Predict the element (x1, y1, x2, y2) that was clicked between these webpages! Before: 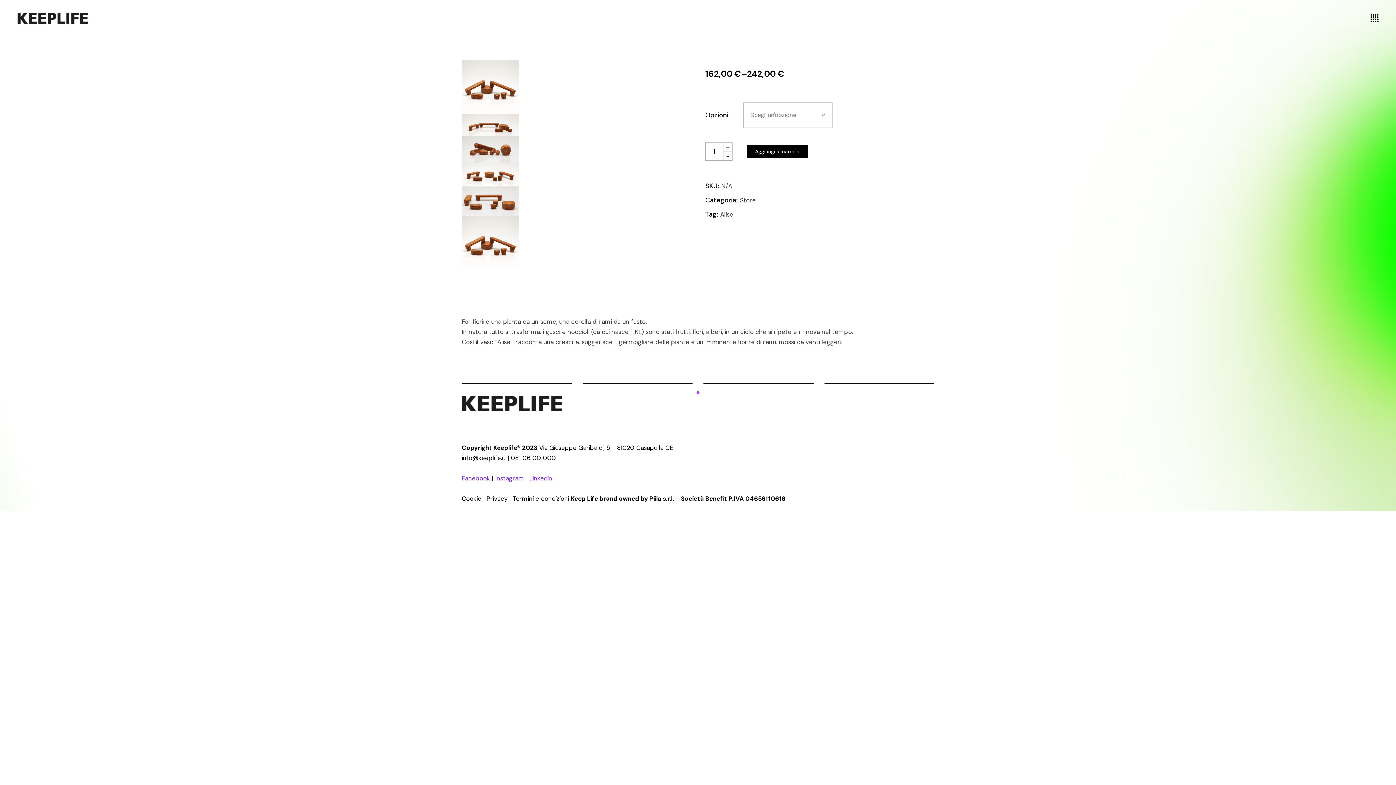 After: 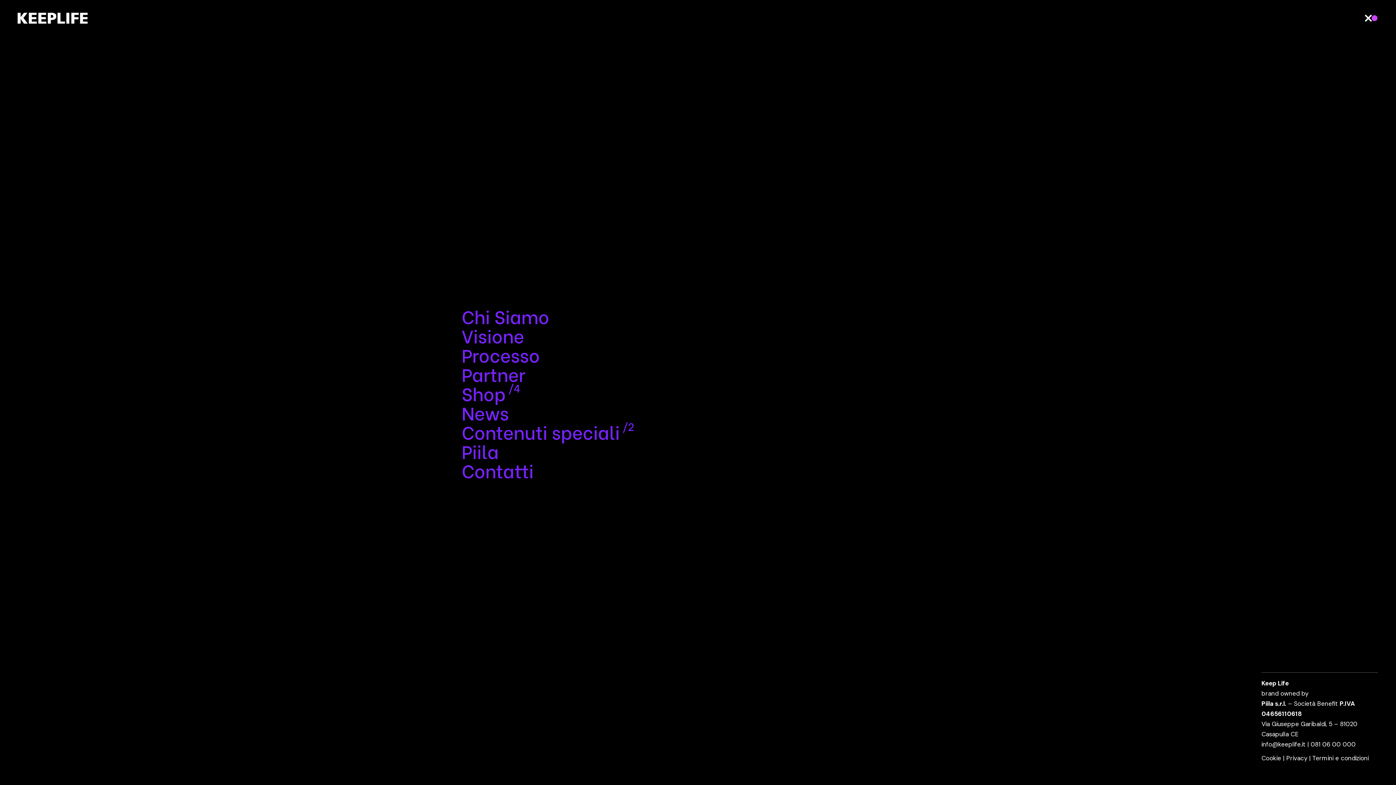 Action: bbox: (1370, 14, 1378, 22)